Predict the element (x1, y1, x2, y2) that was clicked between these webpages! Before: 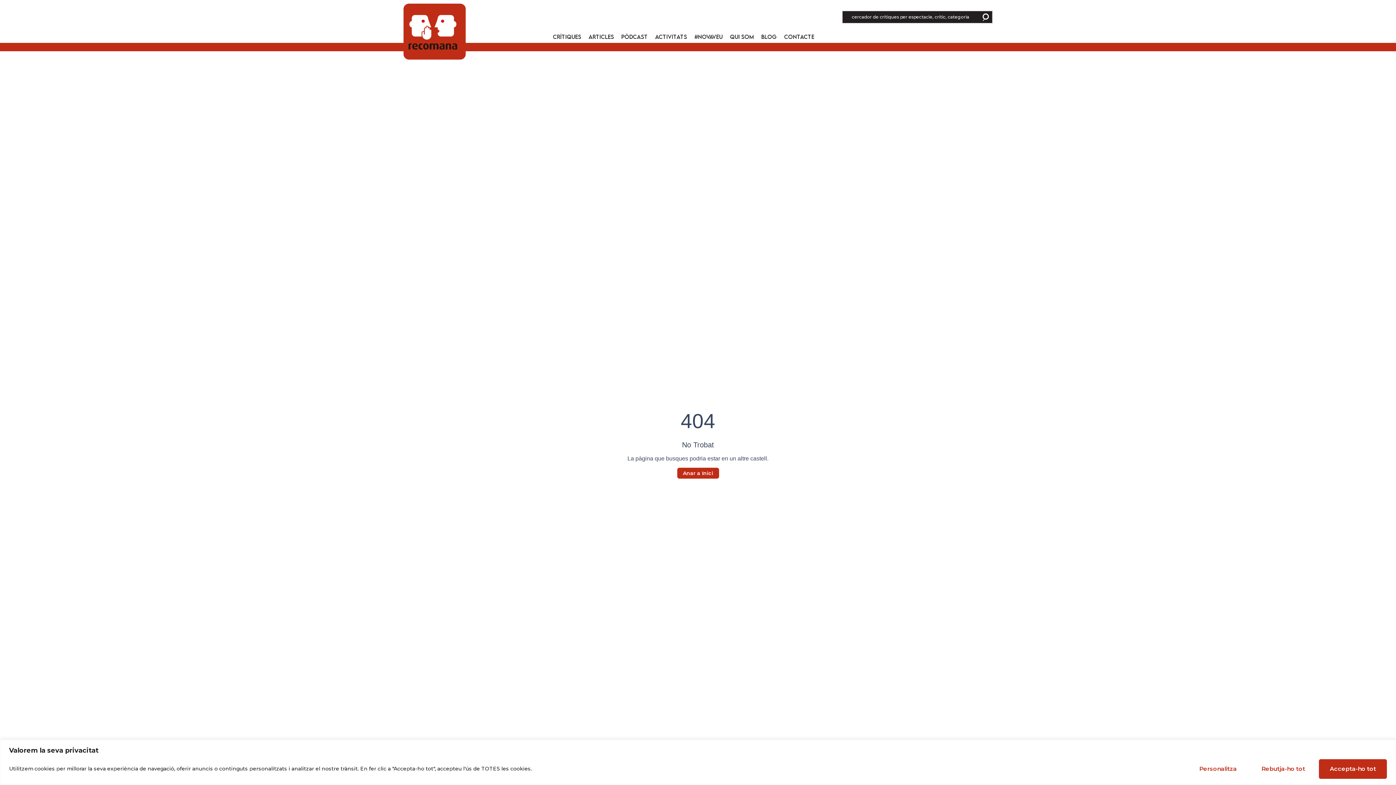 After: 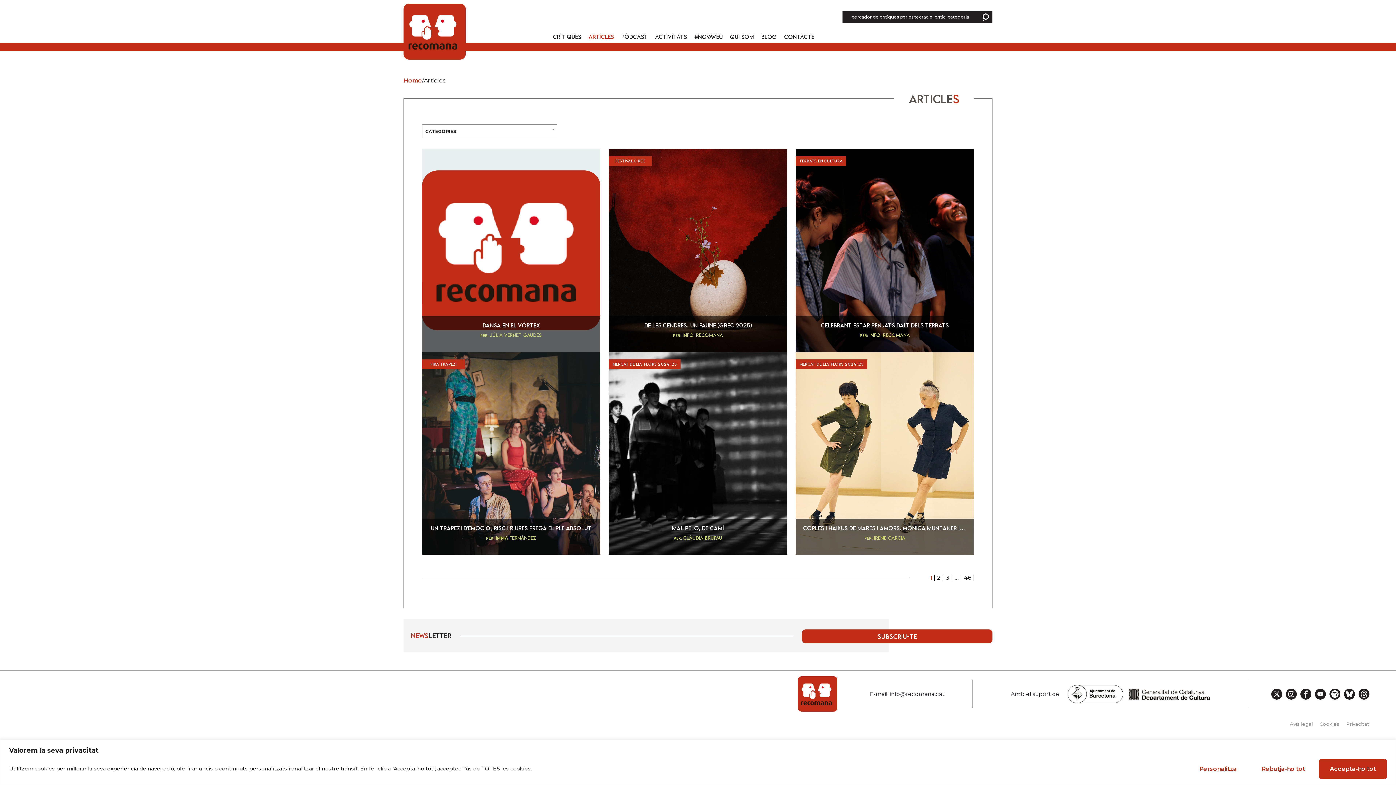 Action: bbox: (585, 30, 617, 42) label: ARTICLES